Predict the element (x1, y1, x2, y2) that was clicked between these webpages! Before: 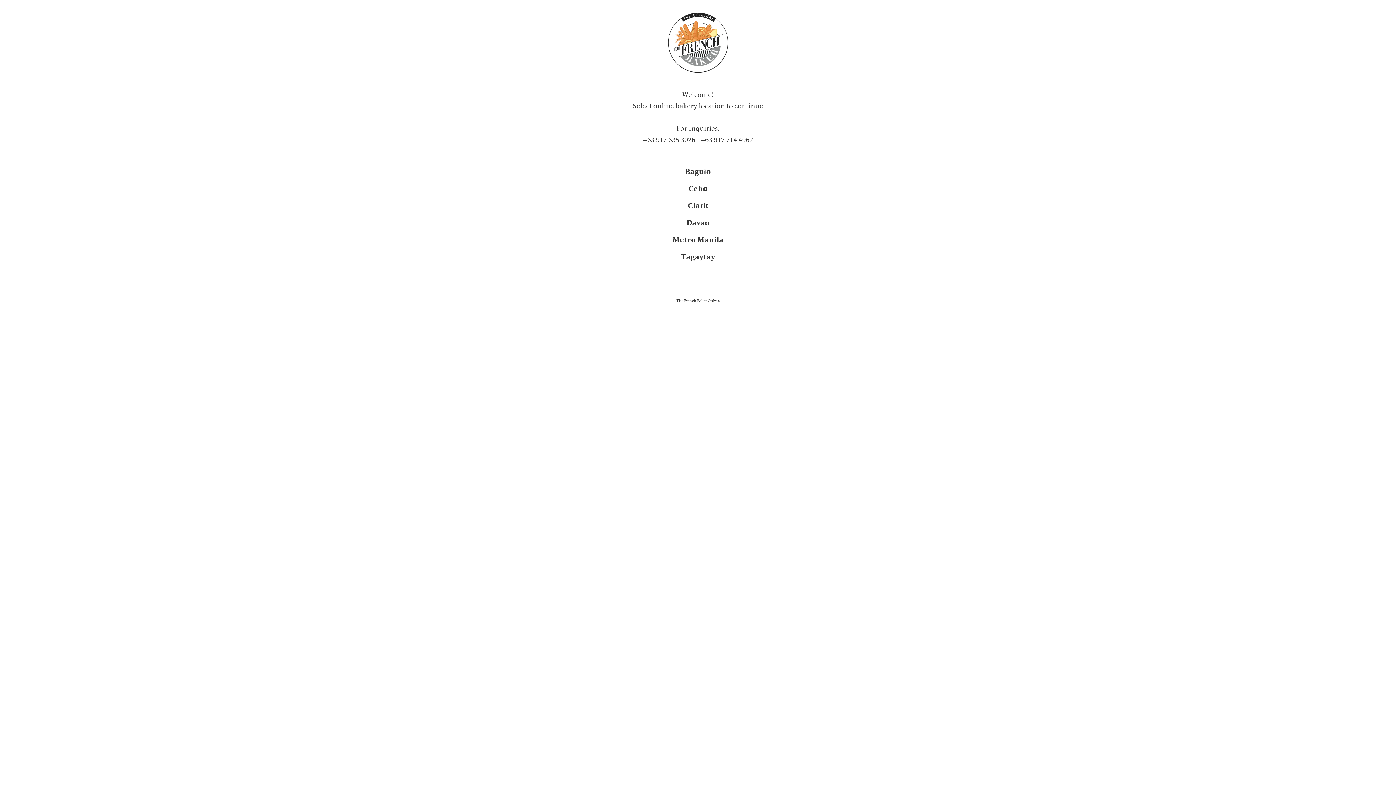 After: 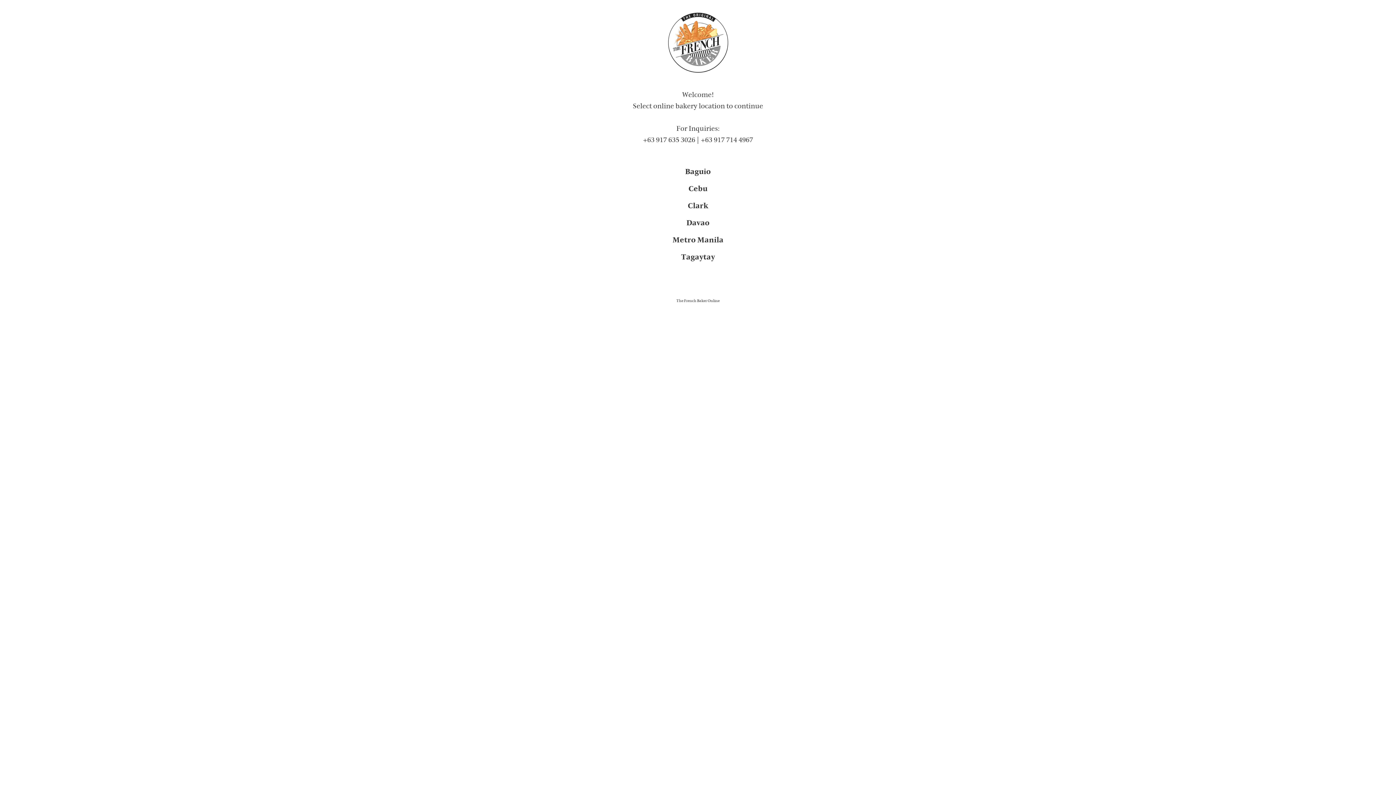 Action: bbox: (668, 12, 728, 72)